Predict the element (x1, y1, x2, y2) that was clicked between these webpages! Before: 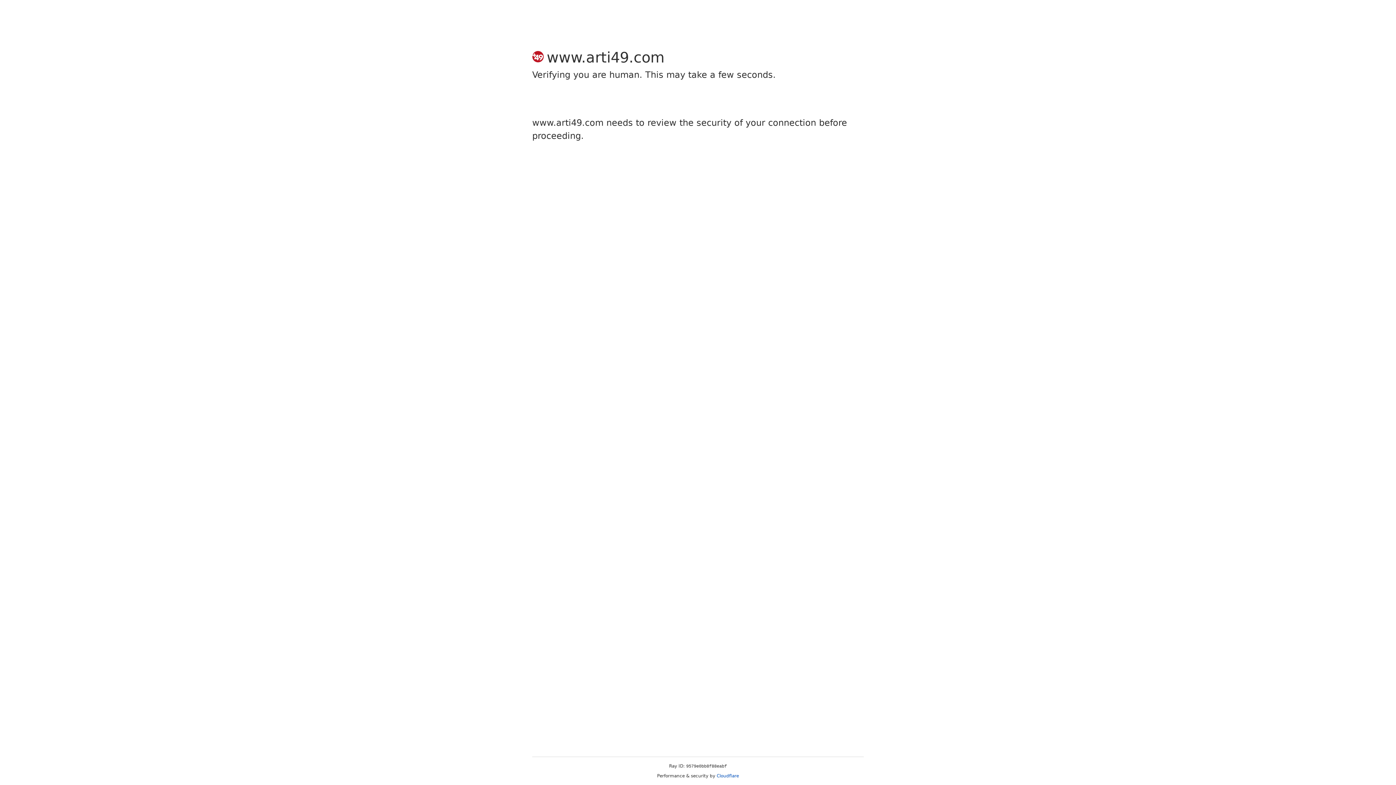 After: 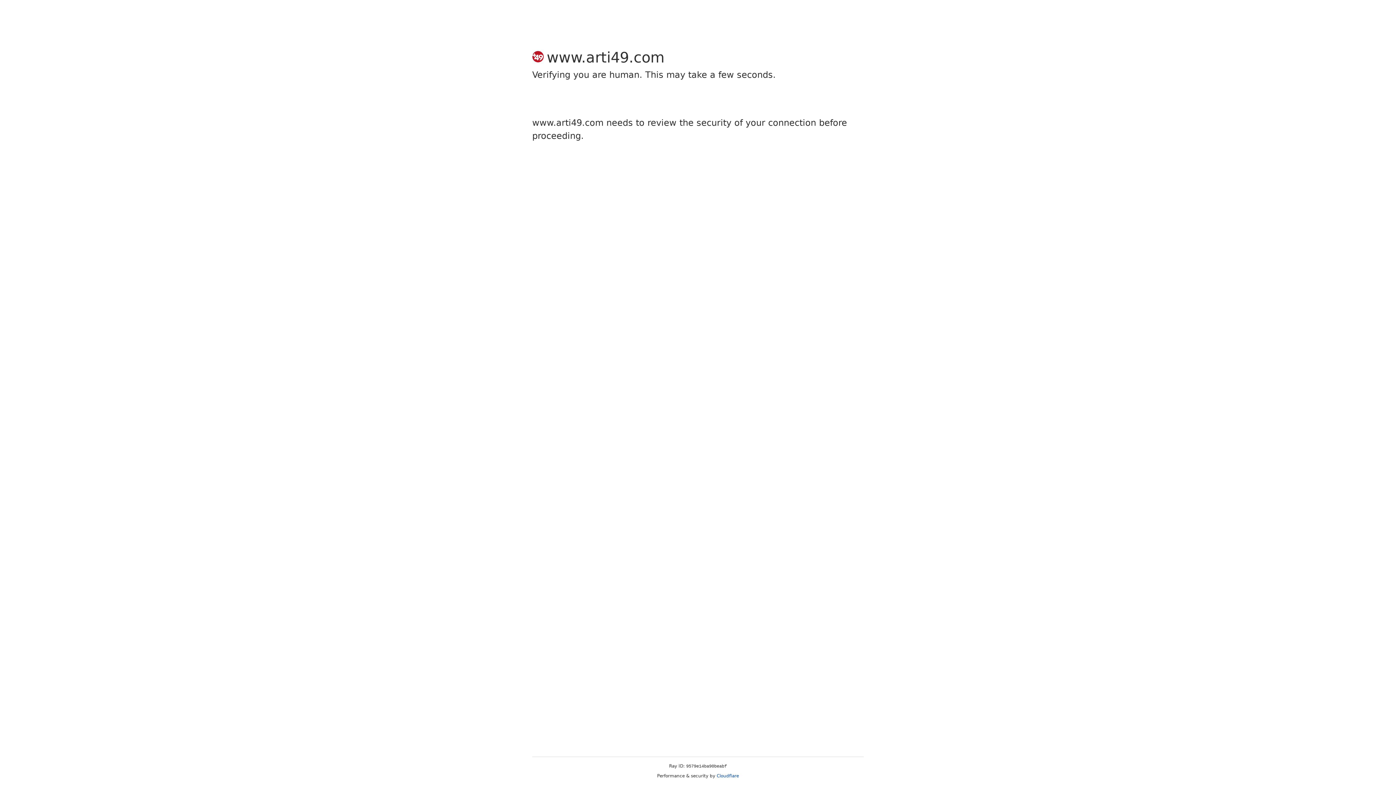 Action: bbox: (716, 773, 739, 778) label: Cloudflare